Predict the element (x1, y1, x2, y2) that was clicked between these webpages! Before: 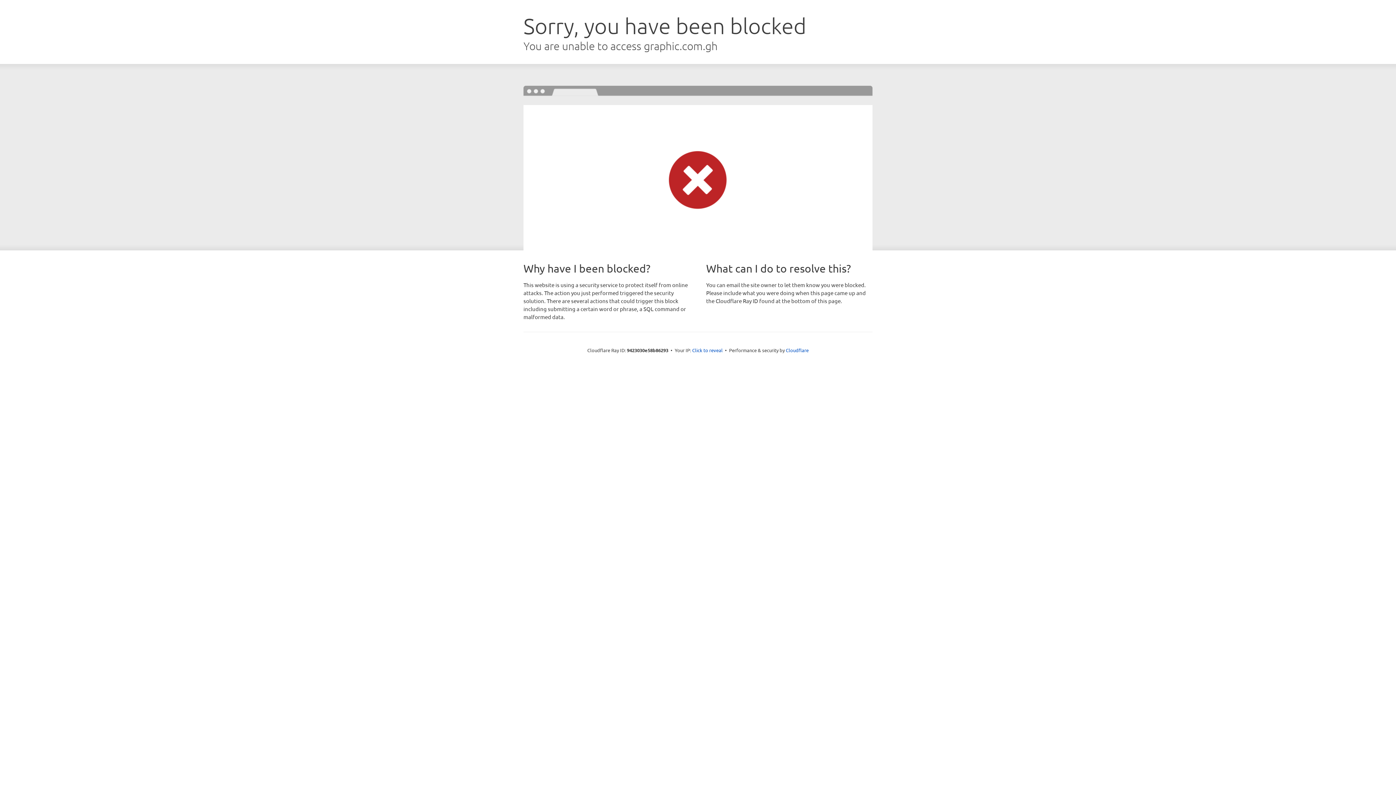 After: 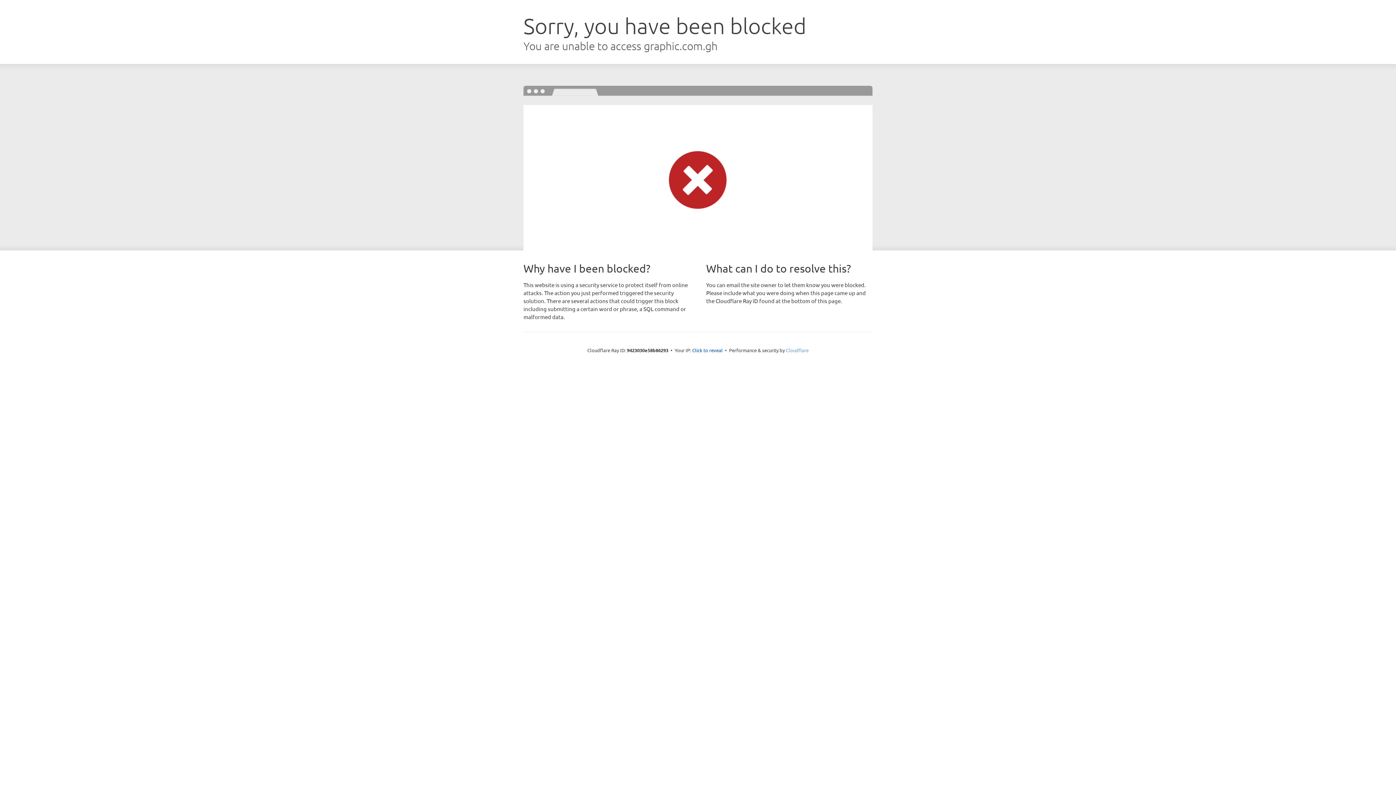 Action: bbox: (786, 347, 808, 353) label: Cloudflare